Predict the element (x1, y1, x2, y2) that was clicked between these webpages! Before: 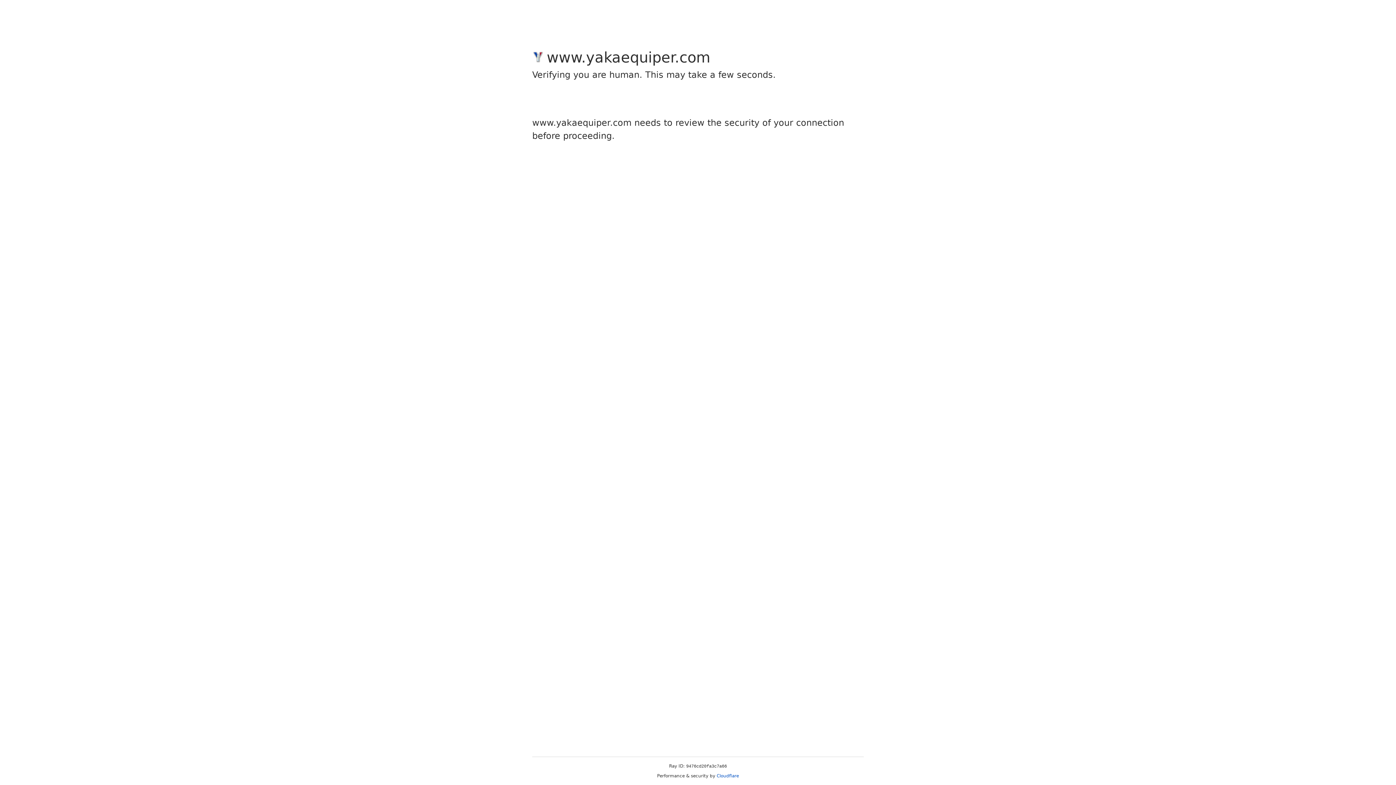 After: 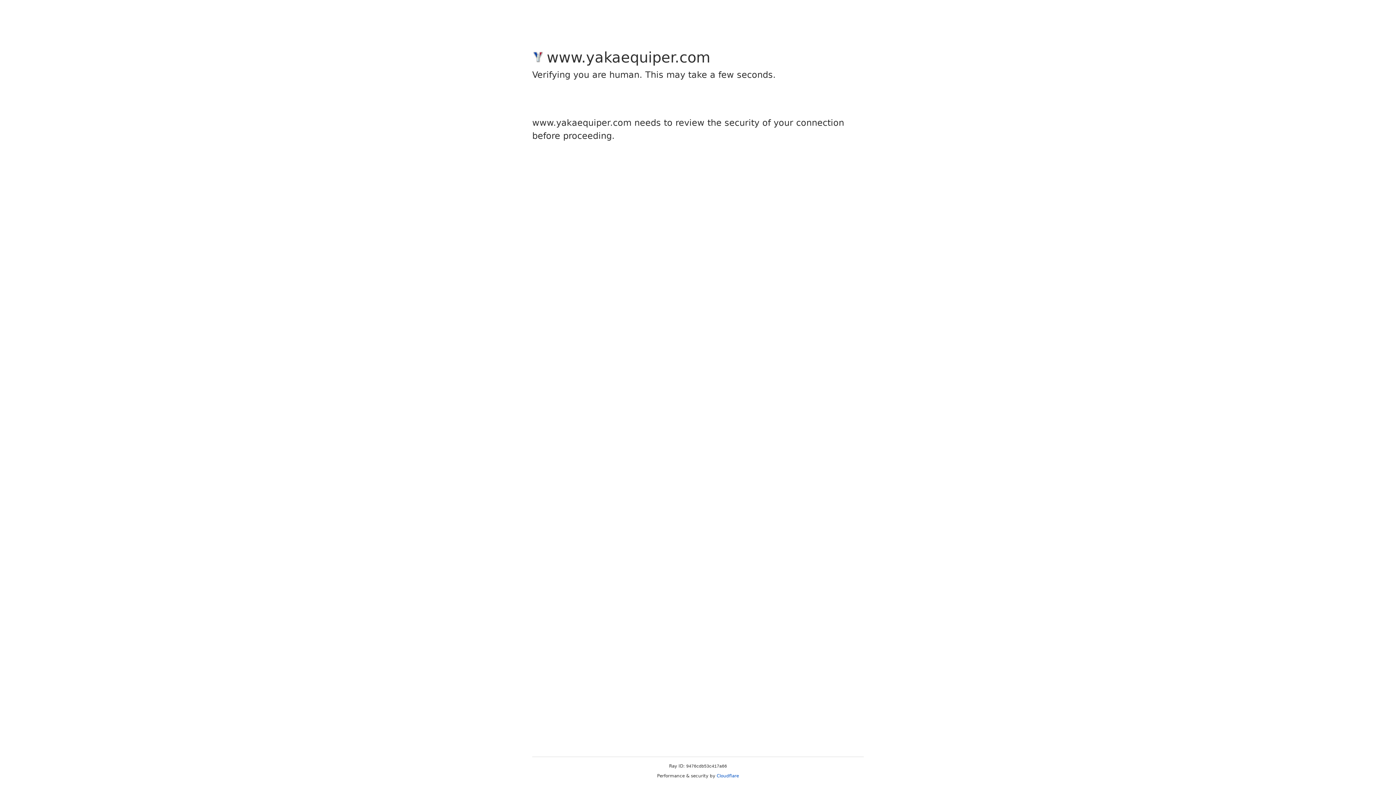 Action: label: Cloudflare bbox: (716, 773, 739, 778)